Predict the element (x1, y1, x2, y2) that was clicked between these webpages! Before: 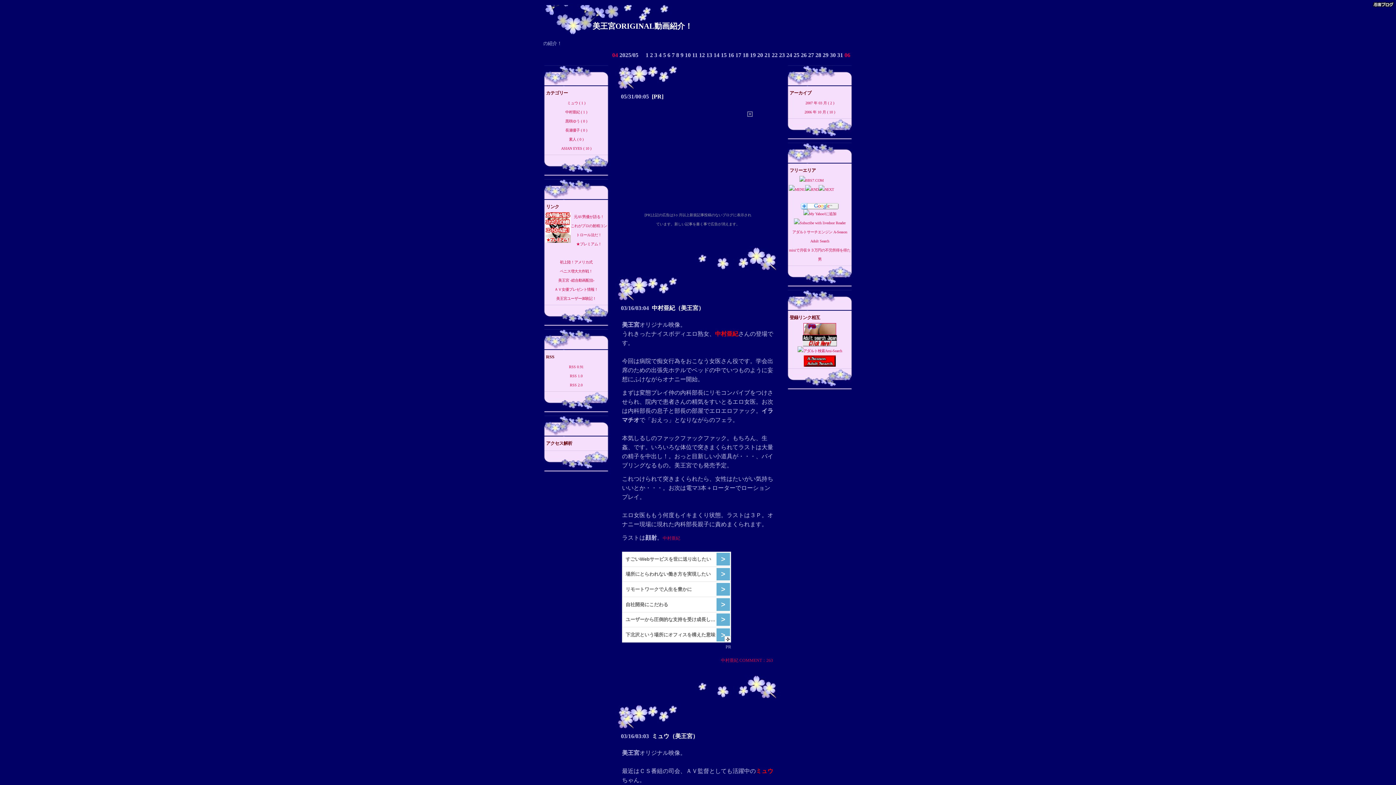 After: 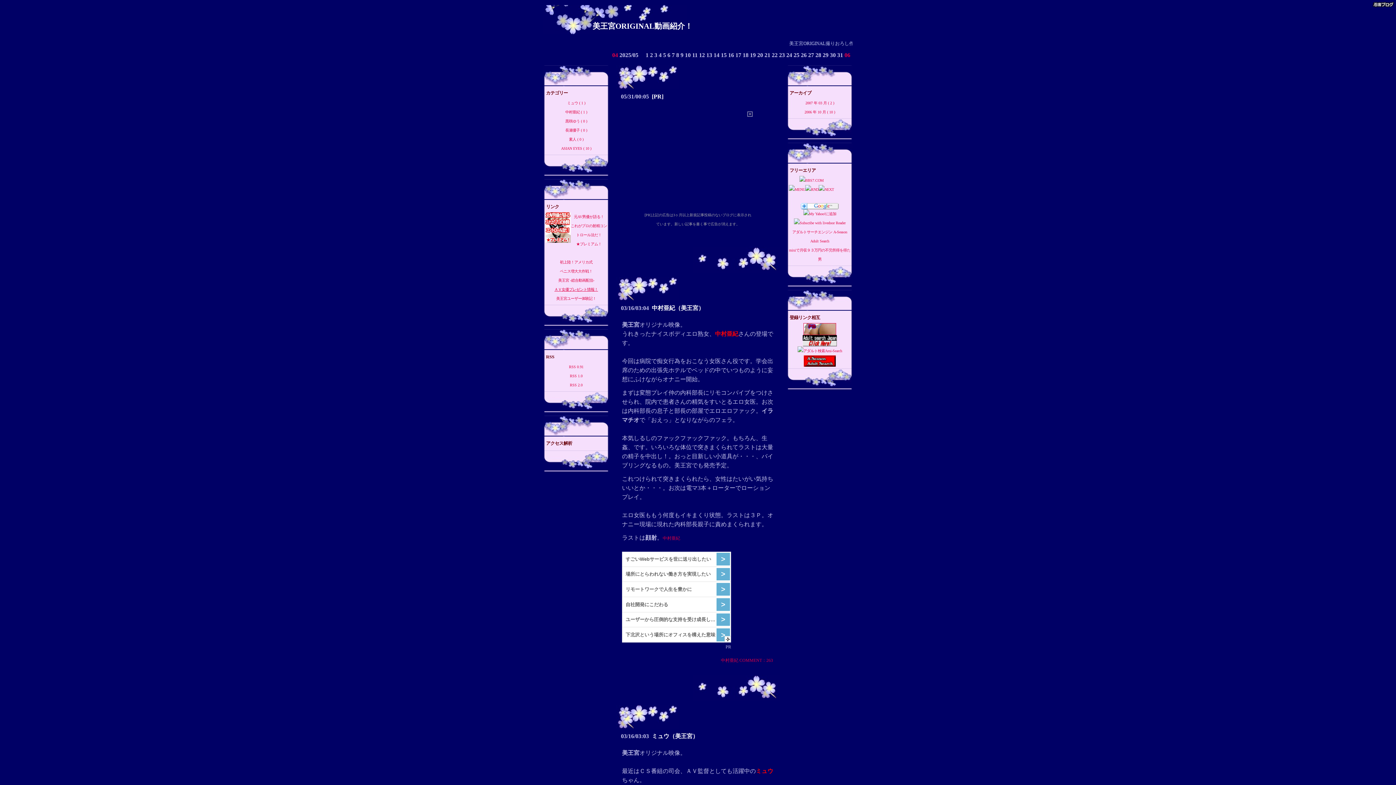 Action: label: ＡＶ女優プレゼント情報！ bbox: (554, 287, 598, 291)